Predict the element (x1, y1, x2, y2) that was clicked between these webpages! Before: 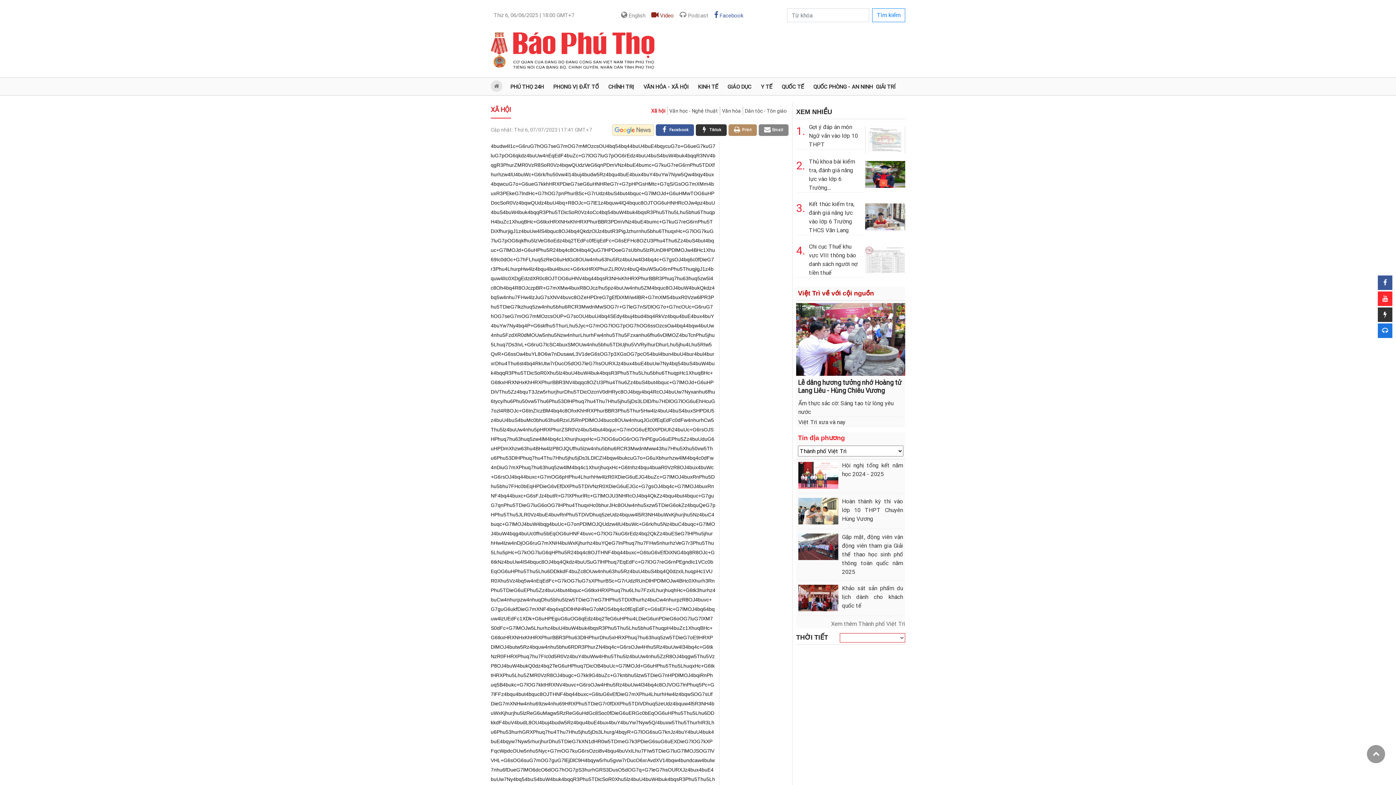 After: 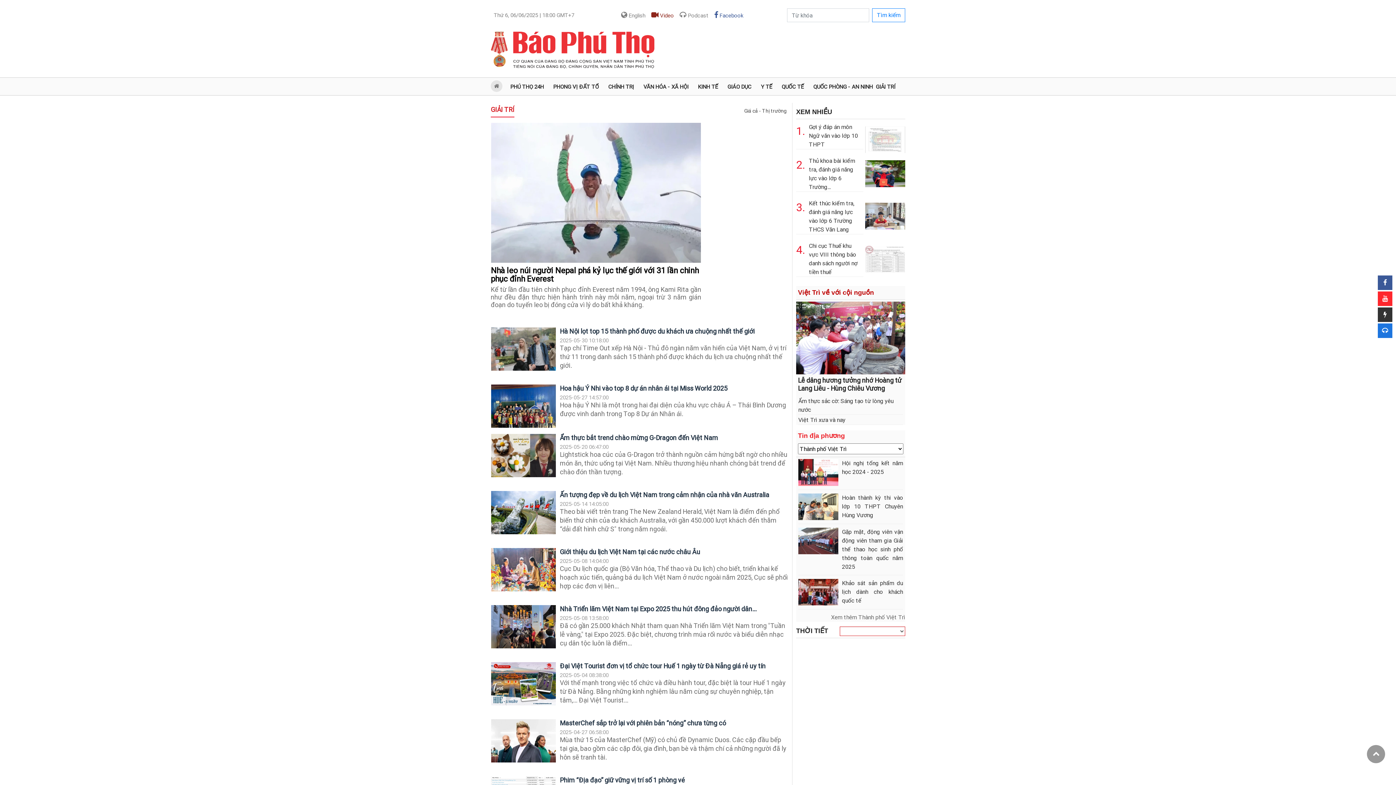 Action: bbox: (874, 79, 897, 93) label: GIẢI TRÍ